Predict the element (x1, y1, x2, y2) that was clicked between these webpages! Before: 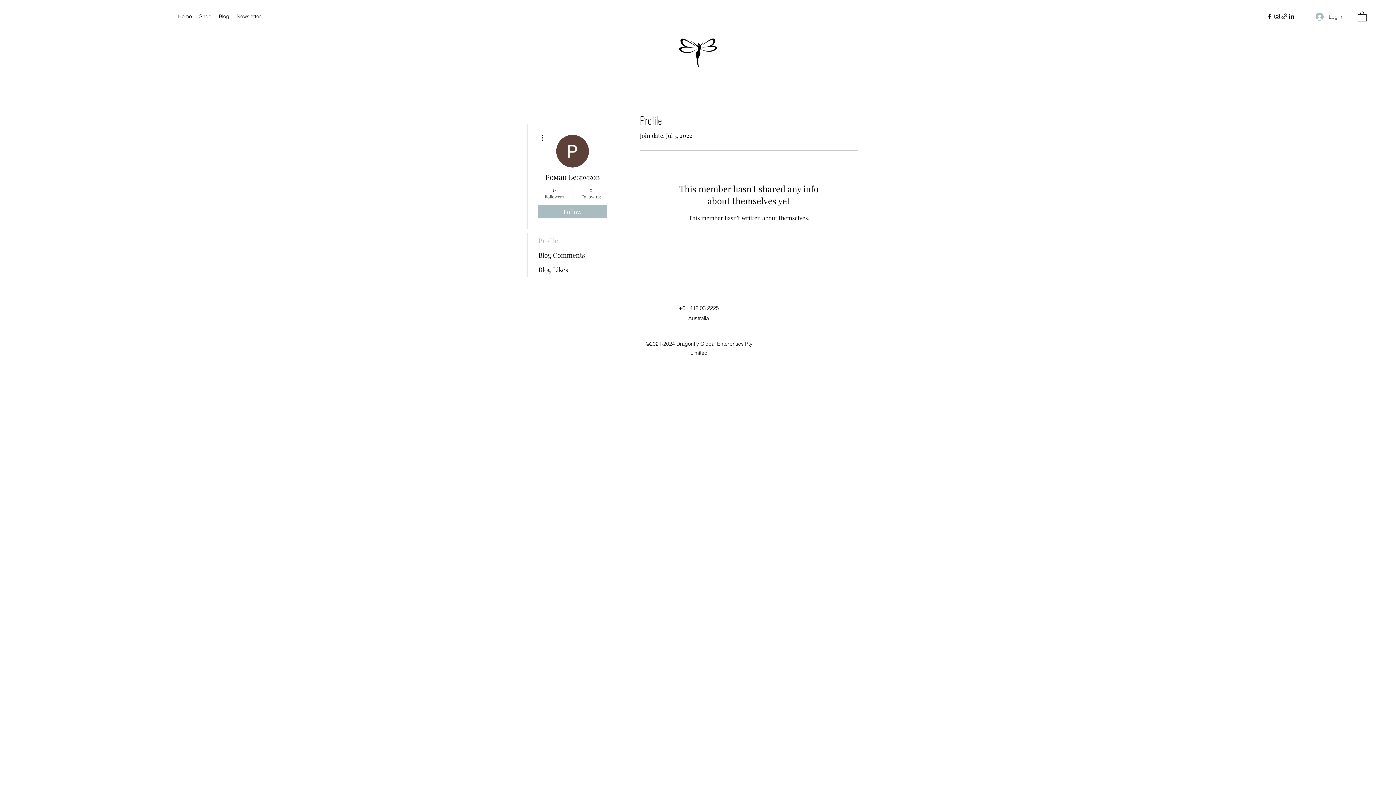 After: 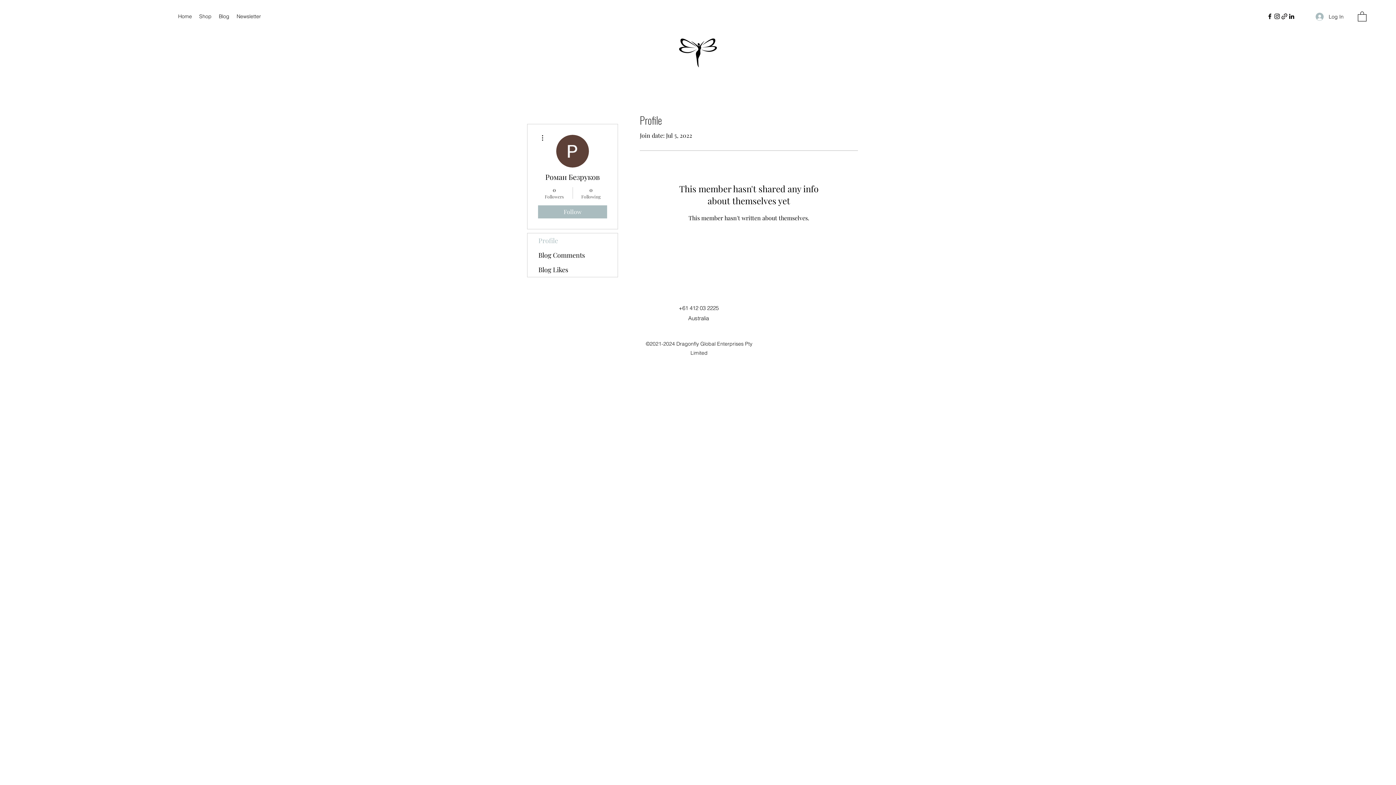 Action: bbox: (1273, 12, 1281, 20) label: Instagram